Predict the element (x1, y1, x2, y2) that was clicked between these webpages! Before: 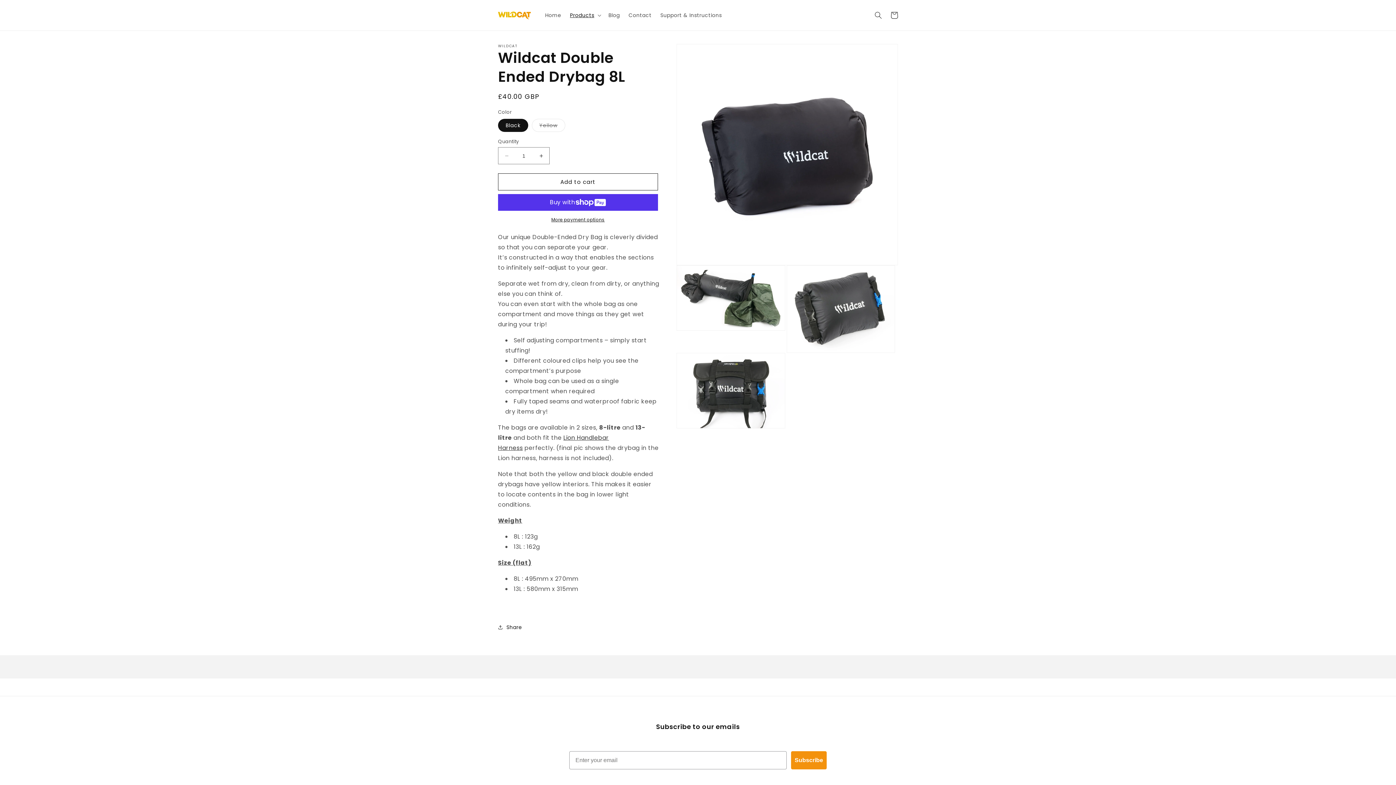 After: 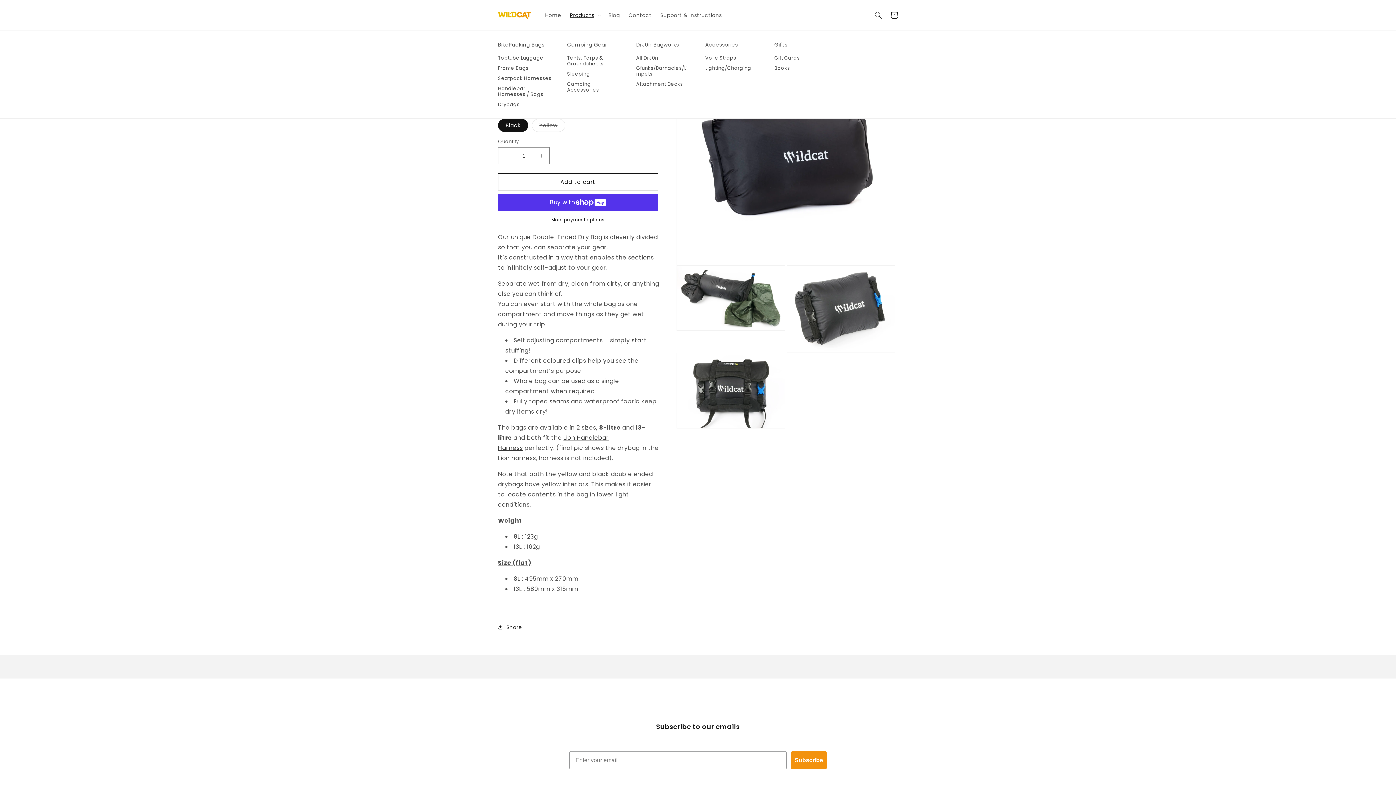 Action: bbox: (565, 7, 604, 22) label: Products